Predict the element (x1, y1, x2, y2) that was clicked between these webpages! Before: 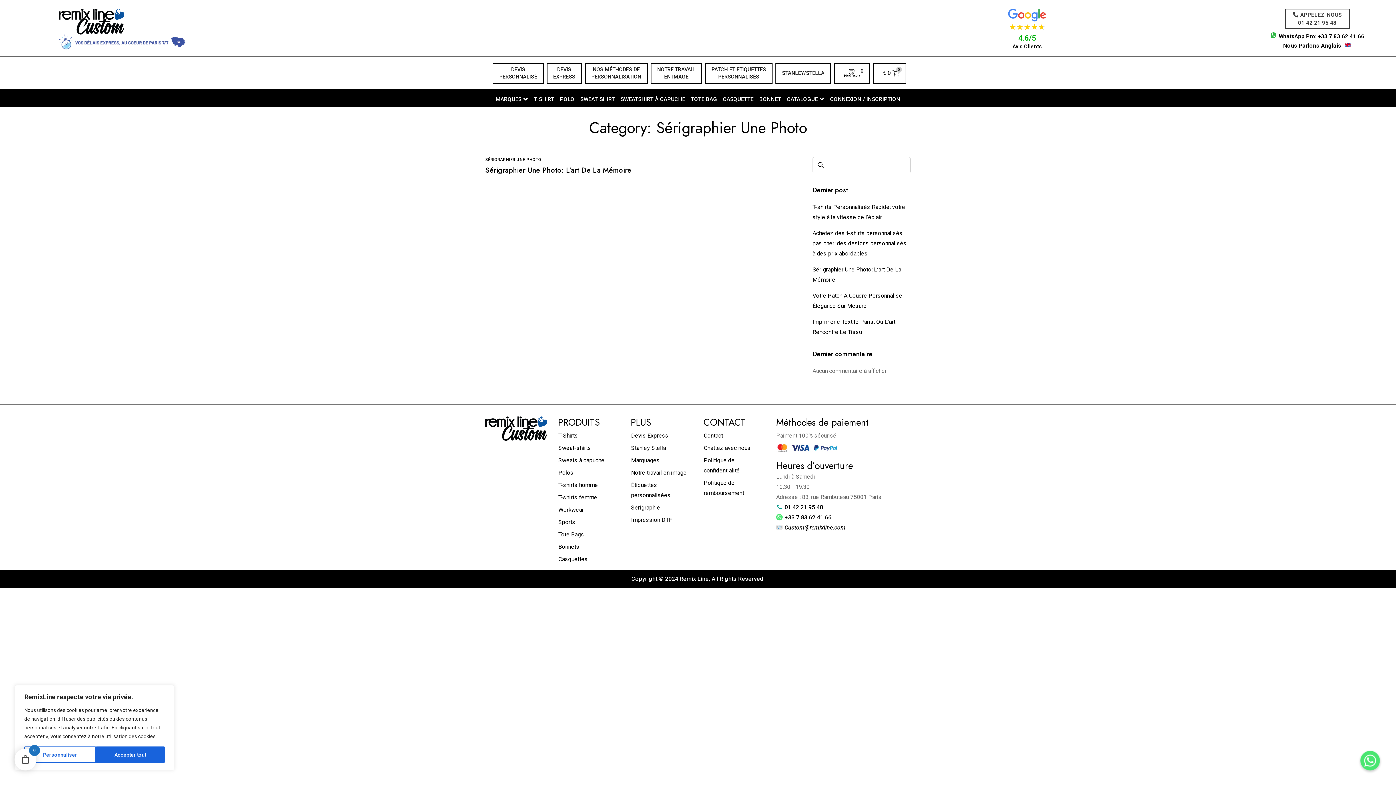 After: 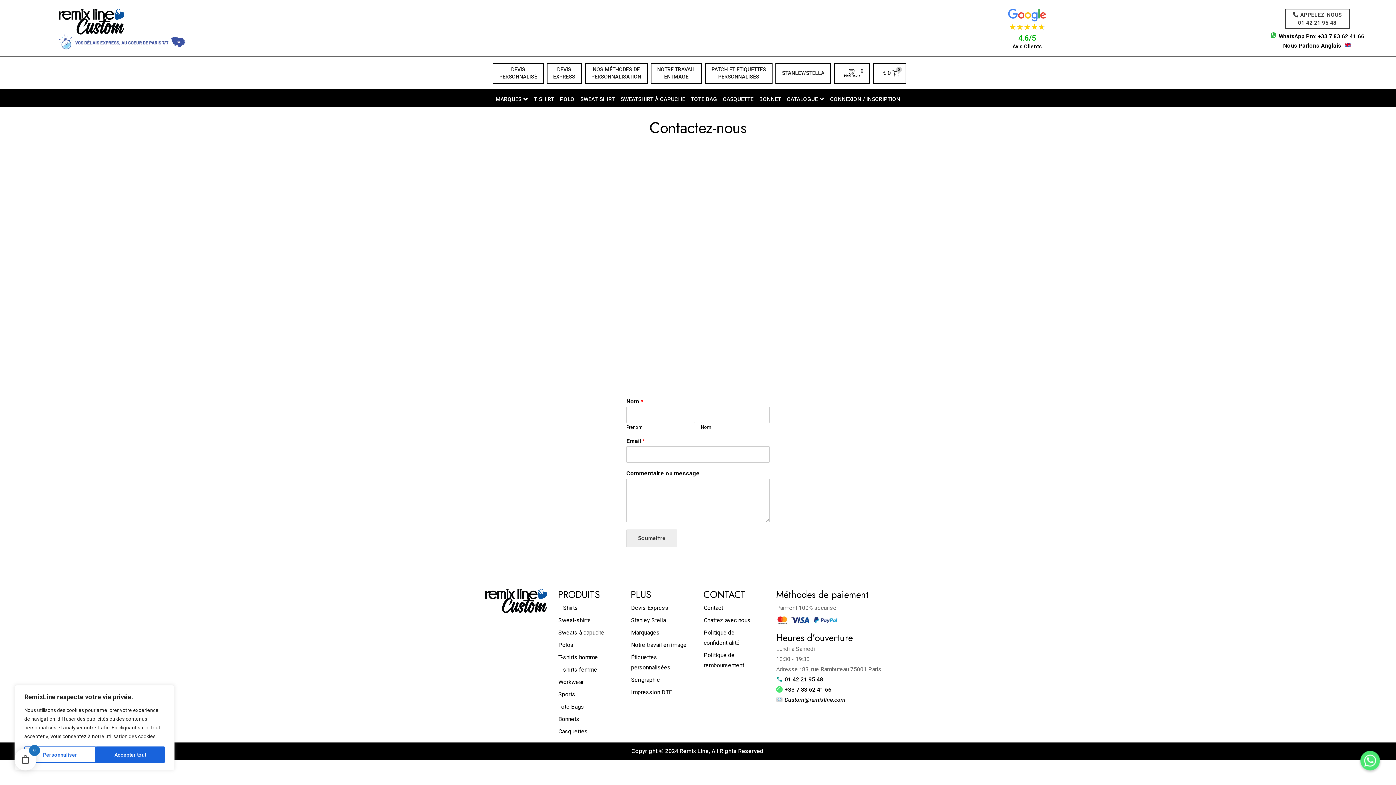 Action: bbox: (703, 432, 723, 439) label: Contact